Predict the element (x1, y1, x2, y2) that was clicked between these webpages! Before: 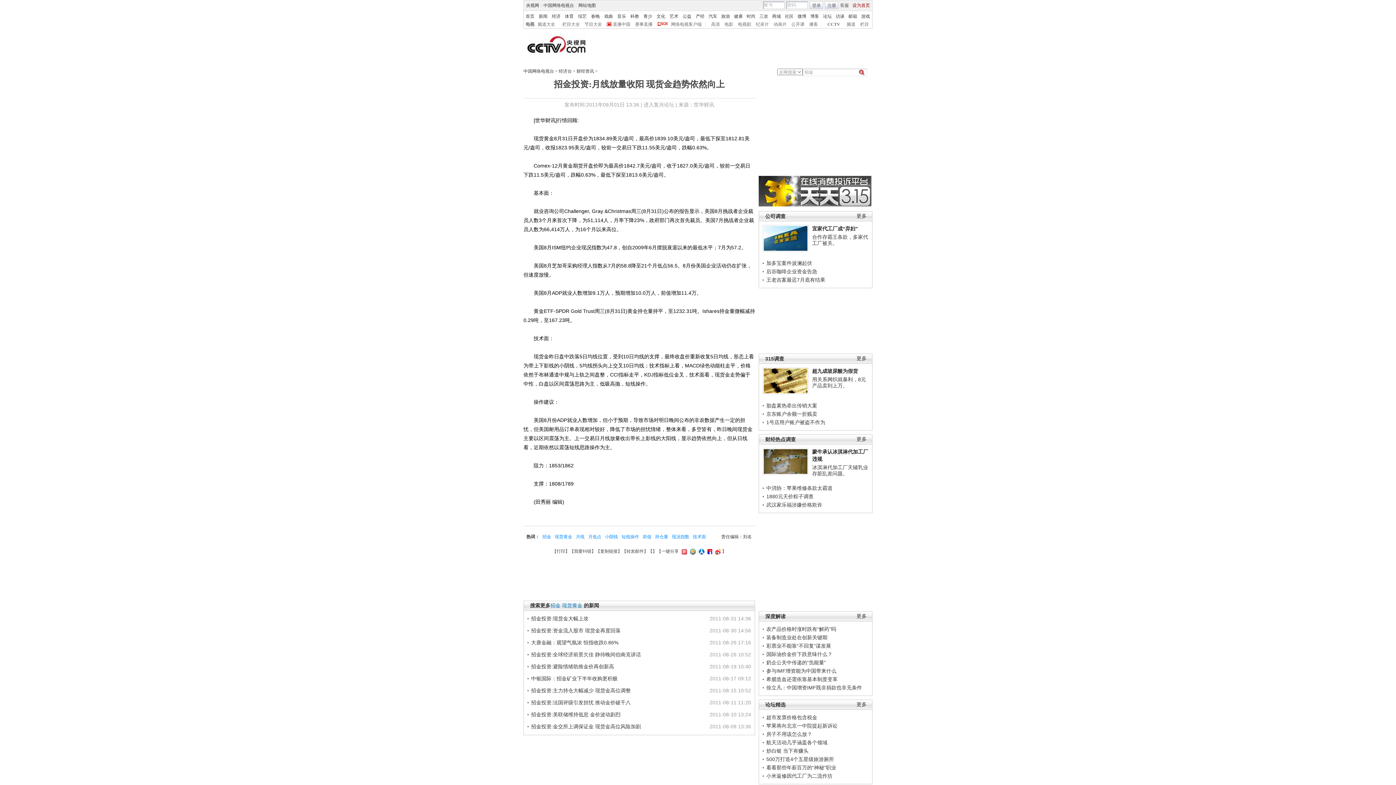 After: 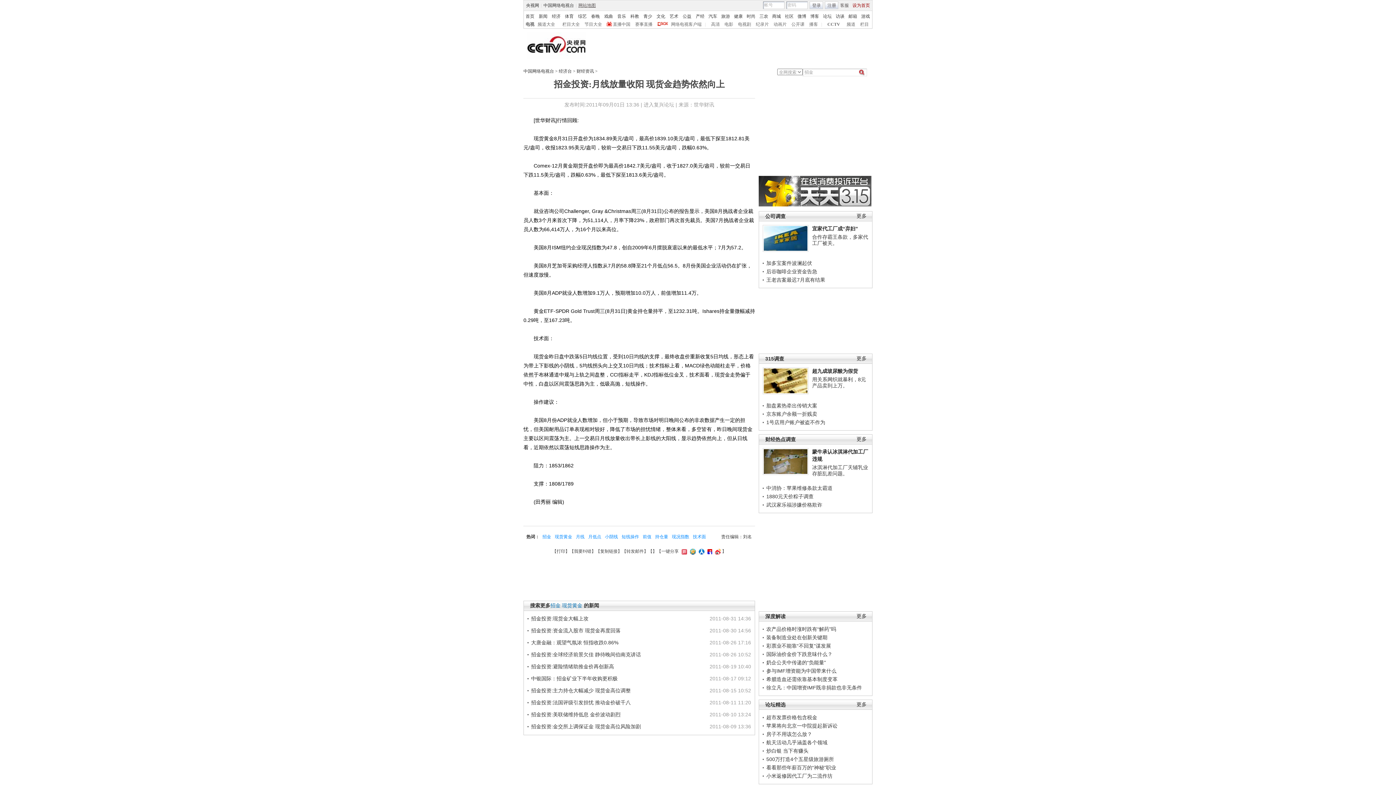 Action: bbox: (576, 2, 597, 8) label: 网站地图